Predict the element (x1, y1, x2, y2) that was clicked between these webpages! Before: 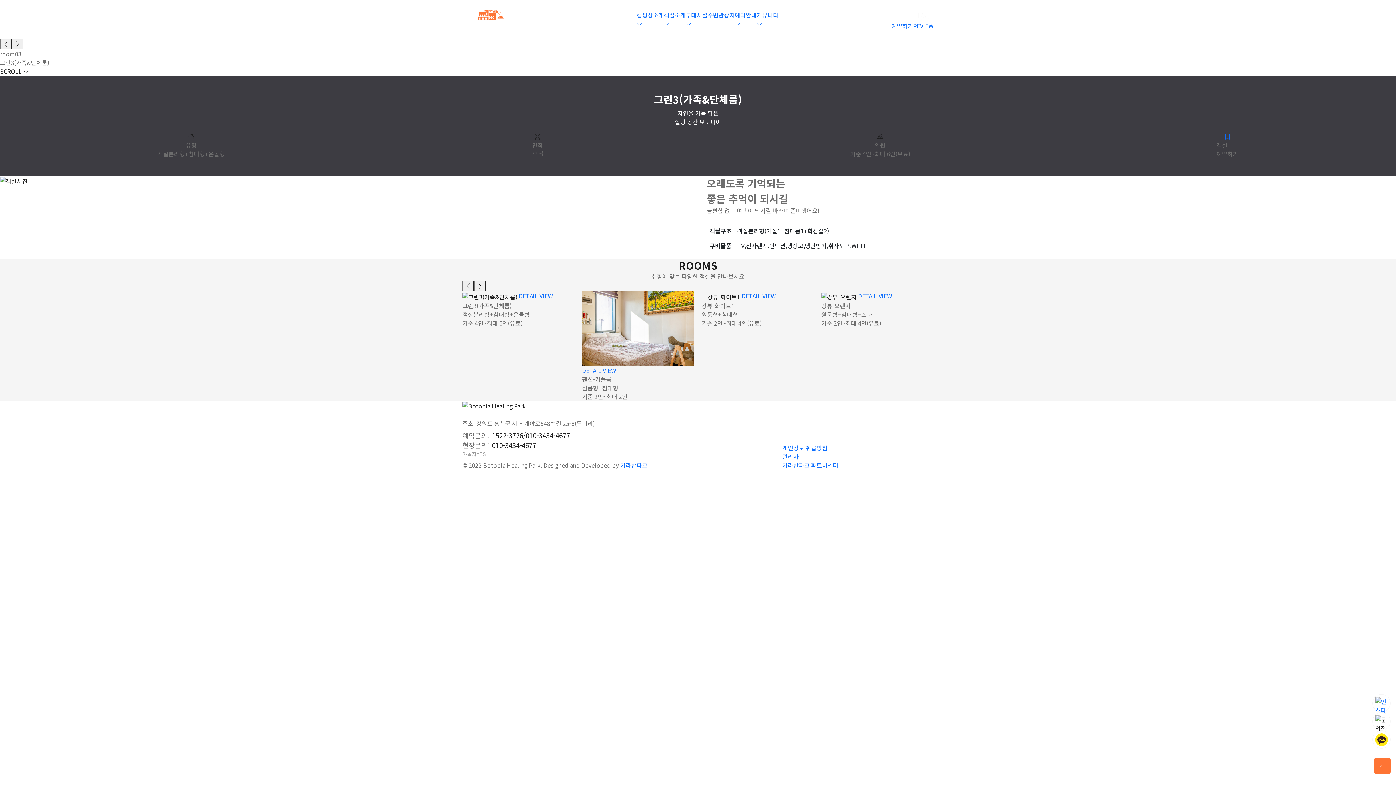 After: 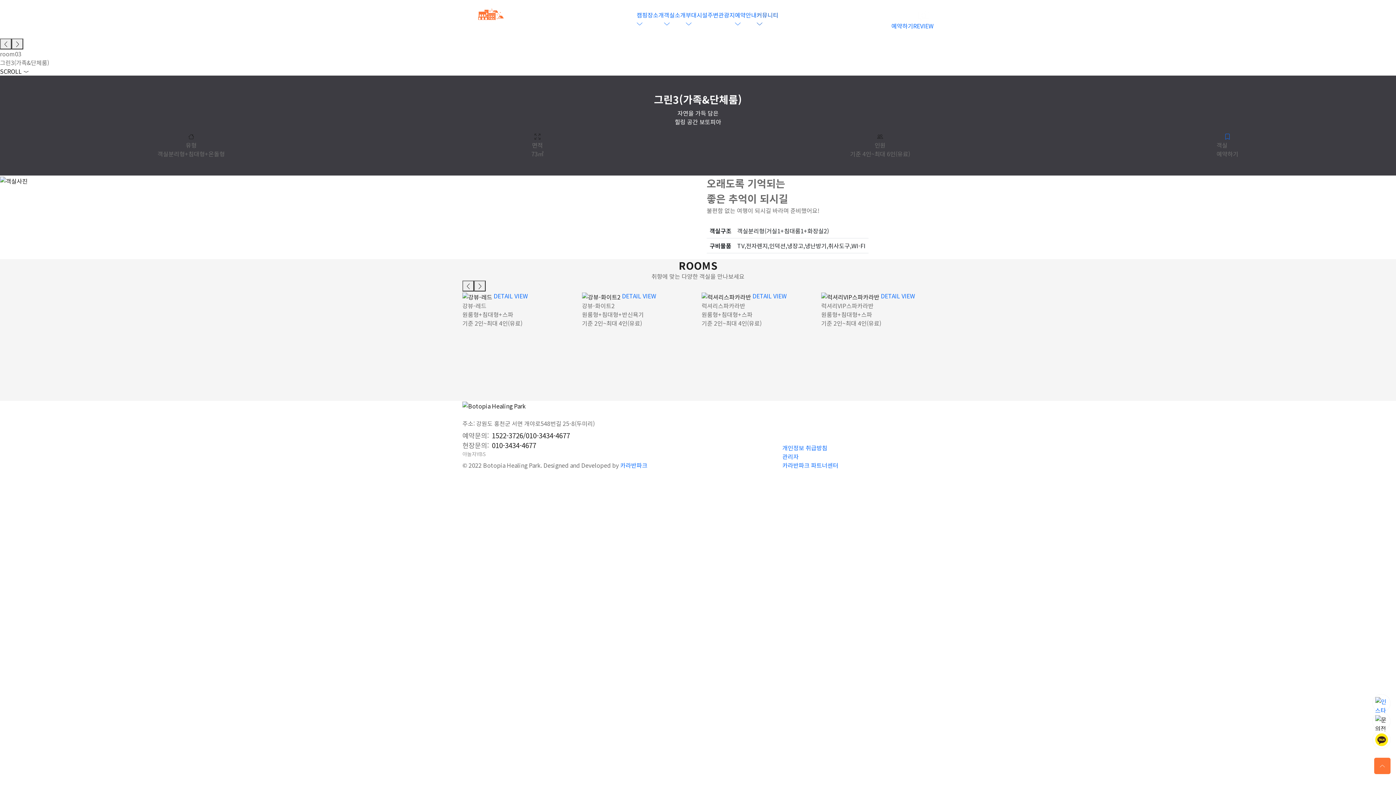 Action: label: Toggle navigation bbox: (756, 10, 778, 28)